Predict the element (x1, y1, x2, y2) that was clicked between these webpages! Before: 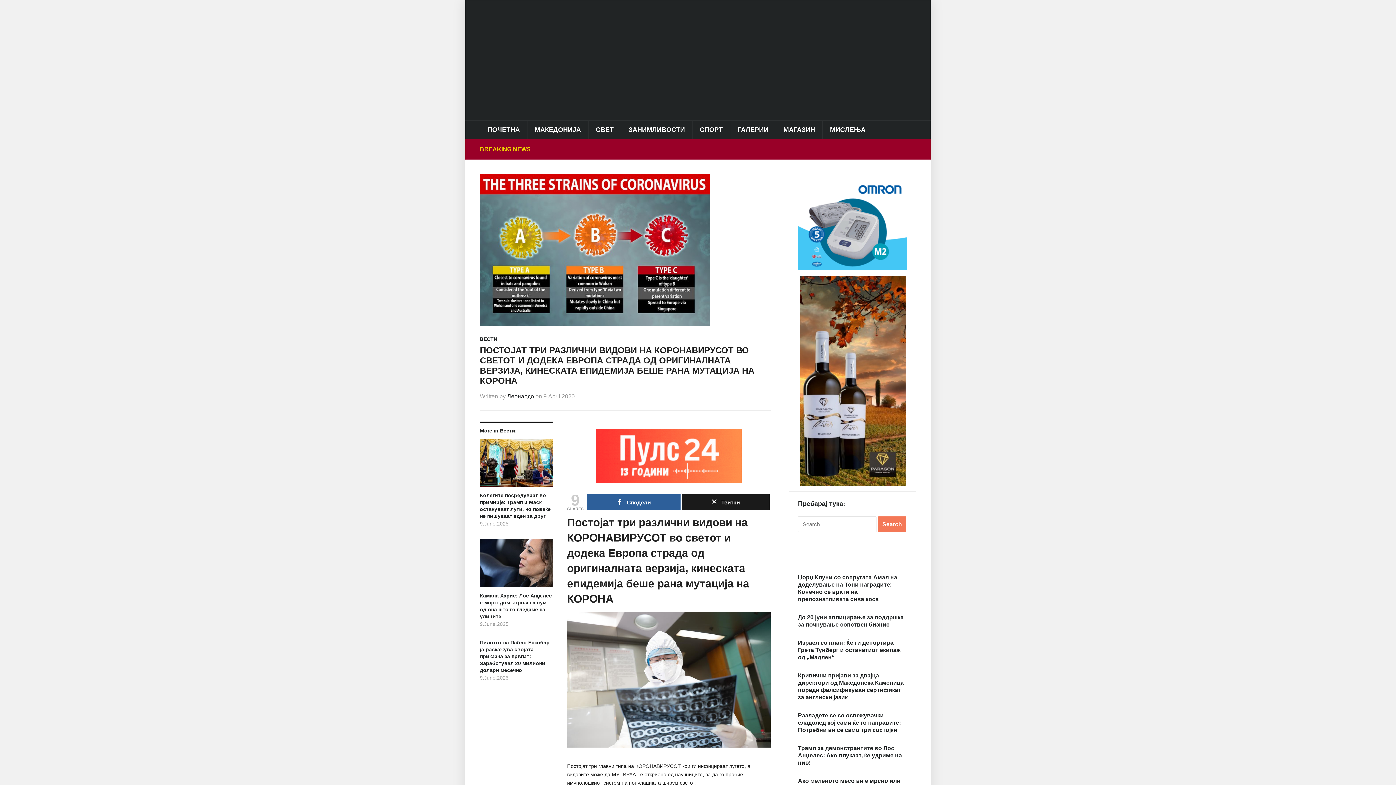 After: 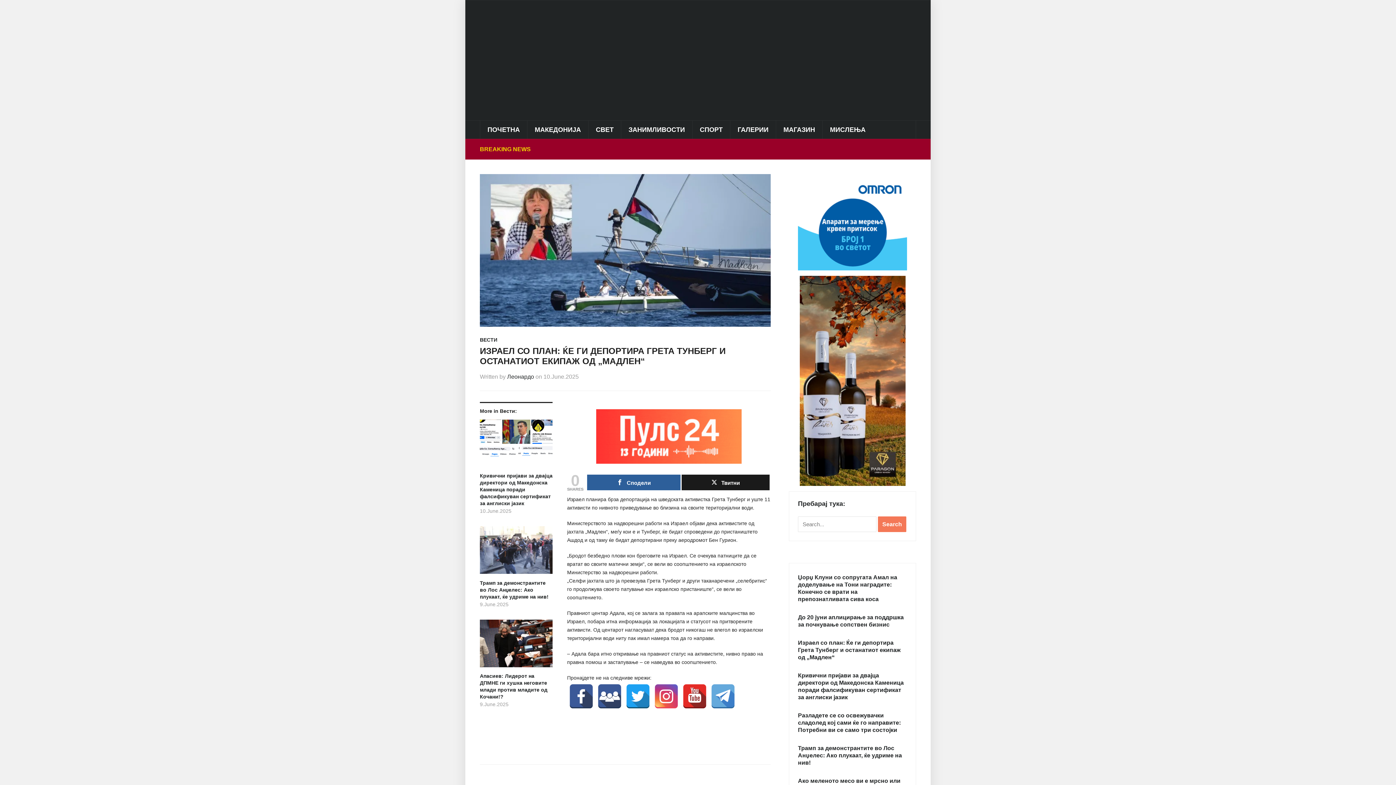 Action: bbox: (798, 640, 900, 660) label: Израел со план: Ќе ги депортира Грета Тунберг и останатиот екипаж од „Мадлен“